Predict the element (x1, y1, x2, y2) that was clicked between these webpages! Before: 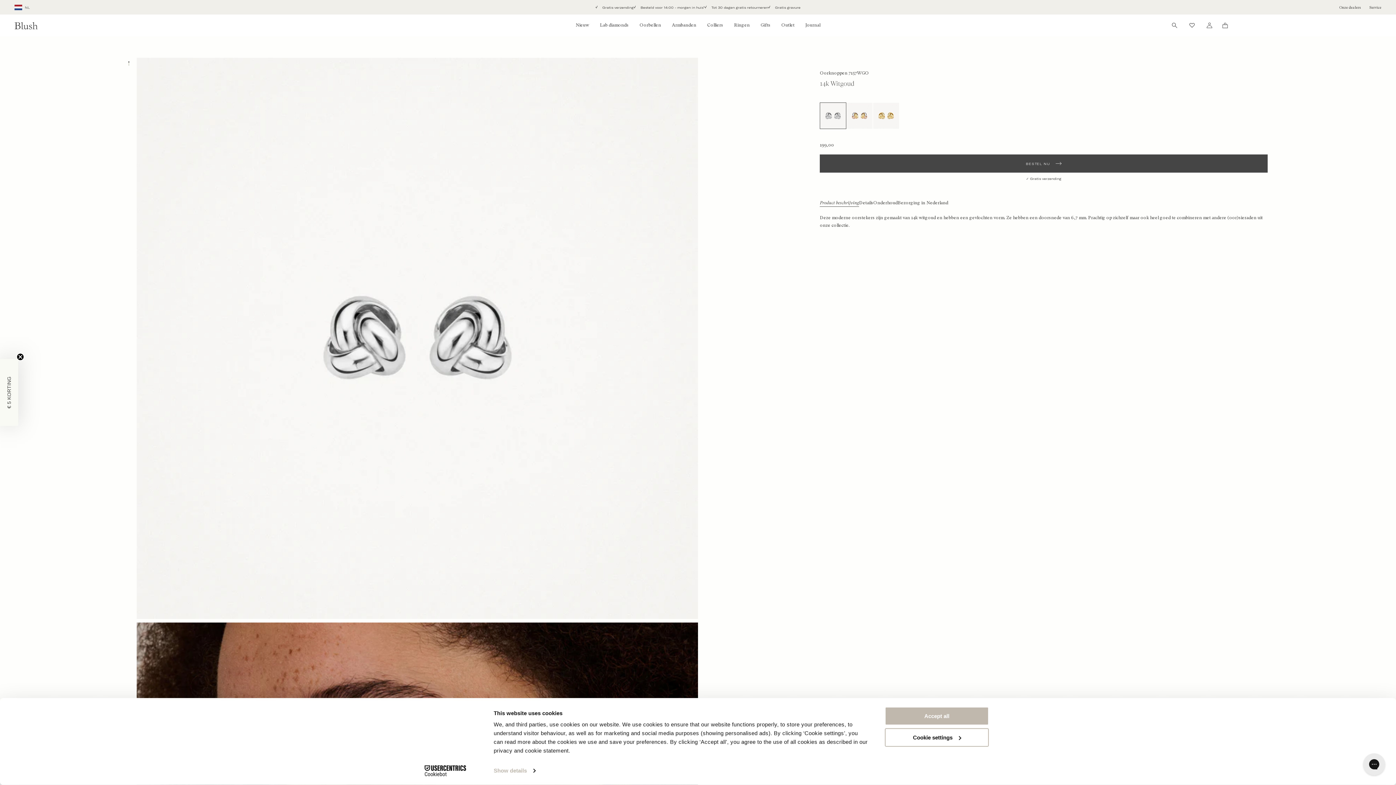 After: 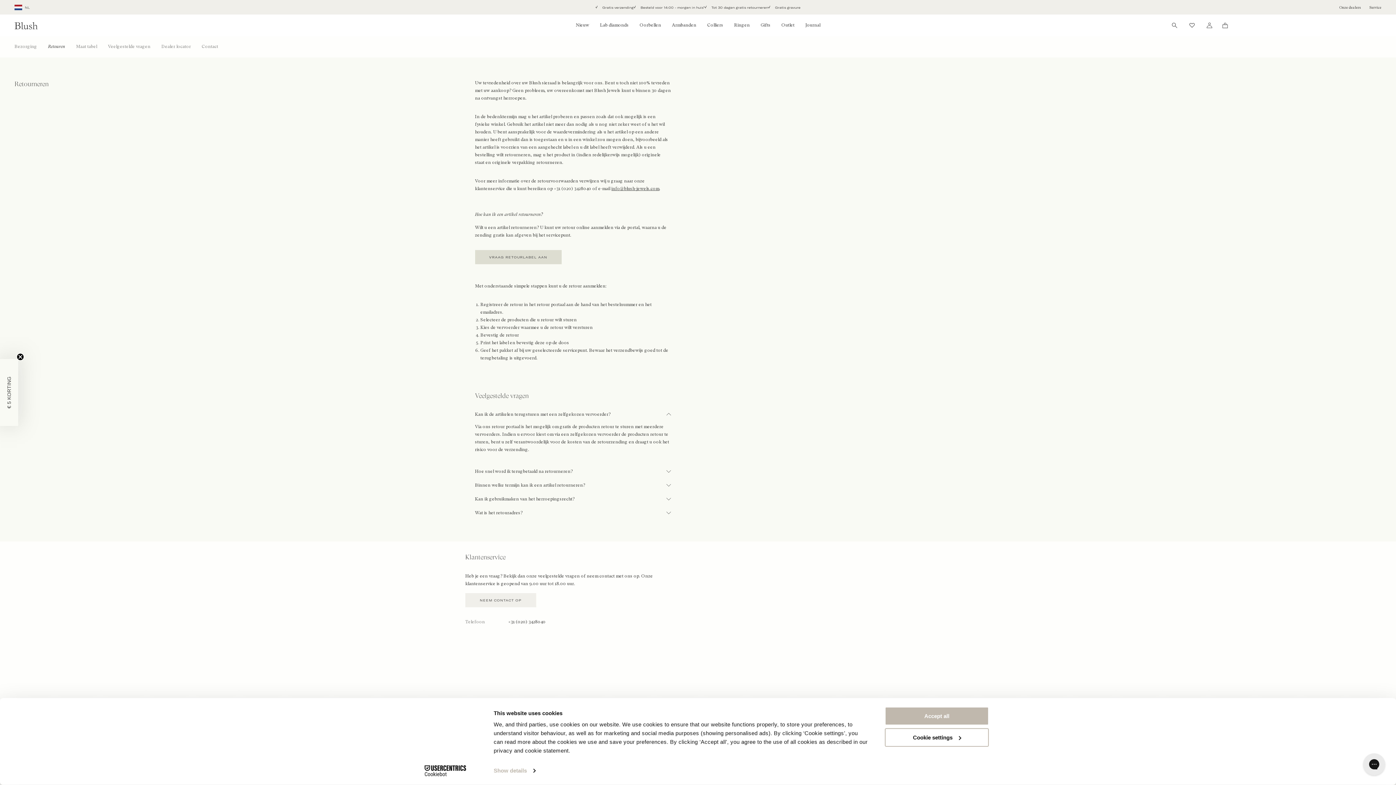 Action: label:  Tot 30 dagen gratis retourneren bbox: (704, 5, 768, 9)